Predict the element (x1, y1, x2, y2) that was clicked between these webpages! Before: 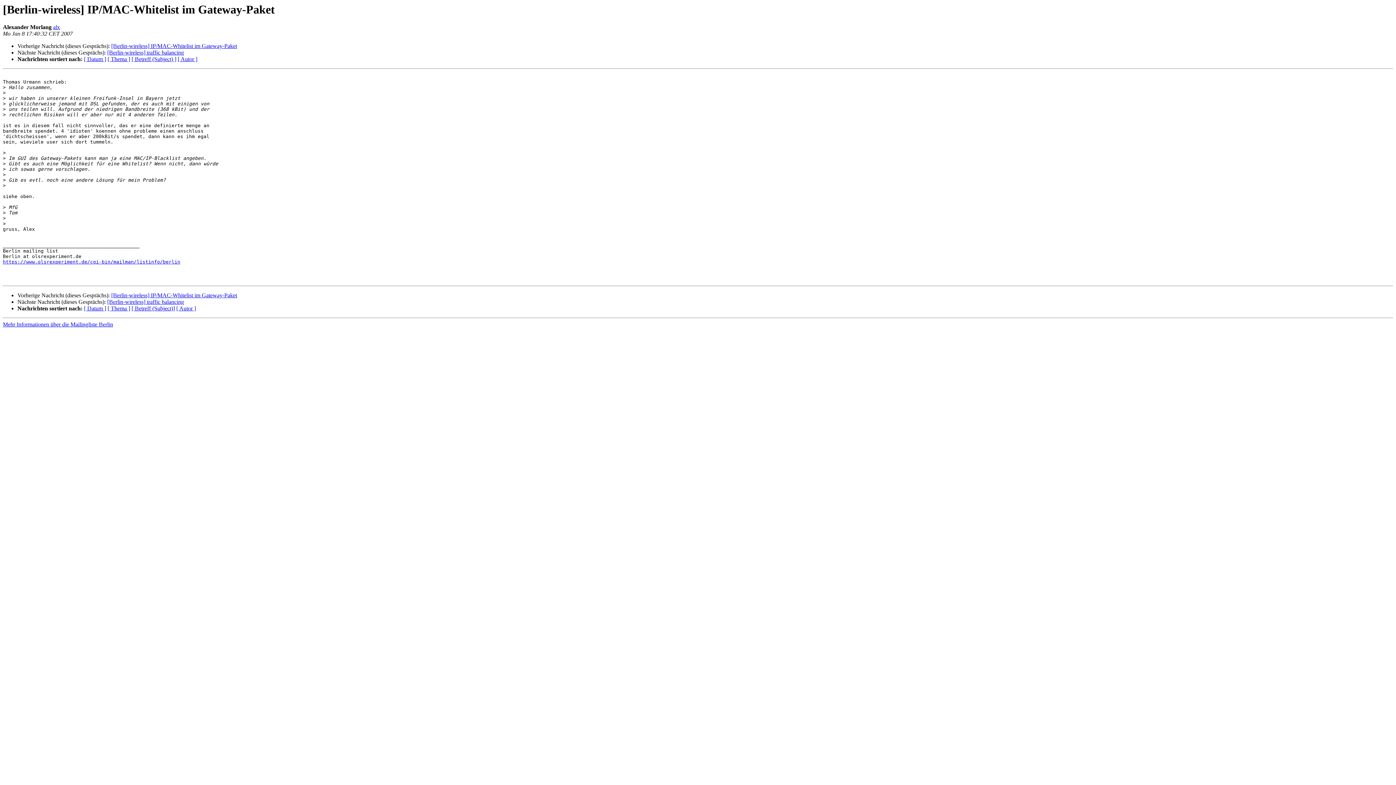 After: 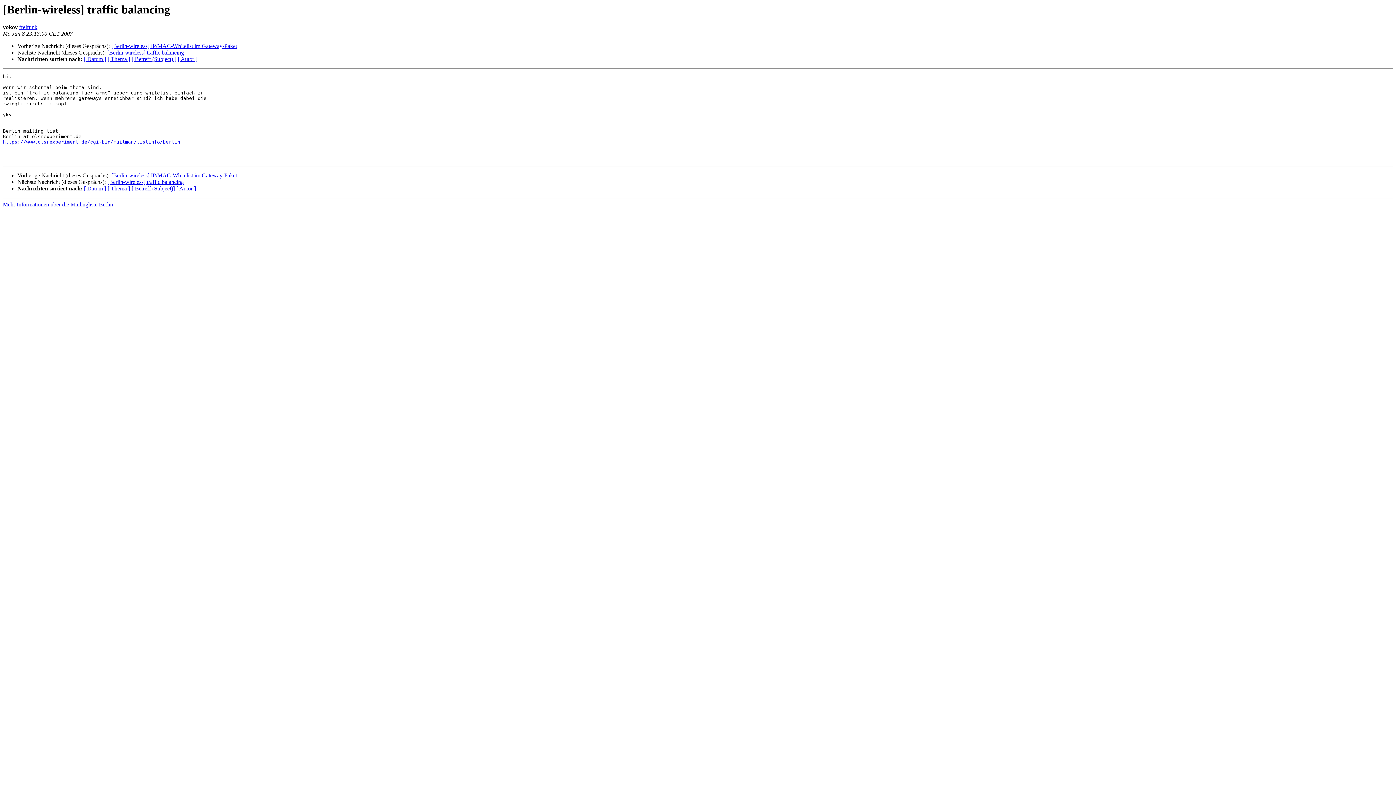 Action: bbox: (107, 49, 184, 55) label: [Berlin-wireless] traffic balancing